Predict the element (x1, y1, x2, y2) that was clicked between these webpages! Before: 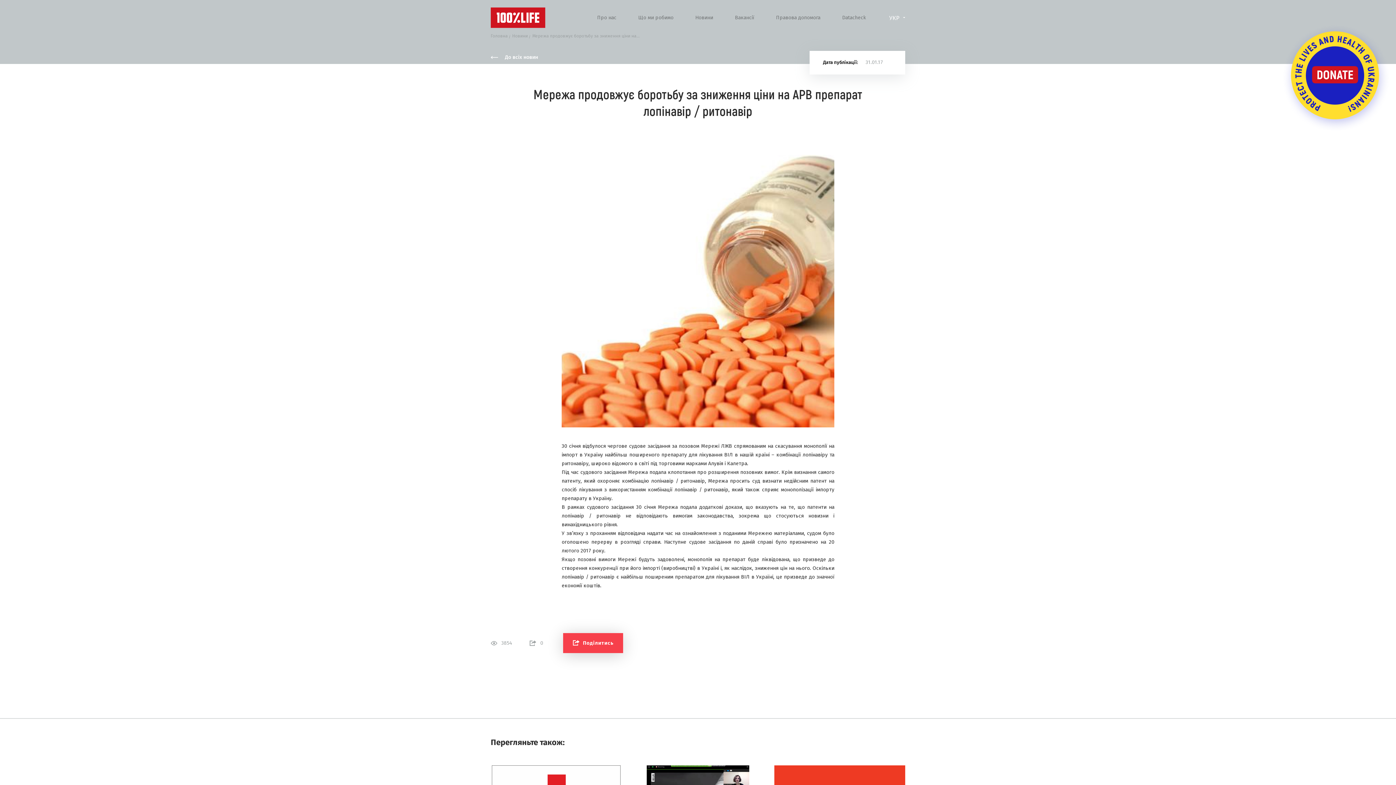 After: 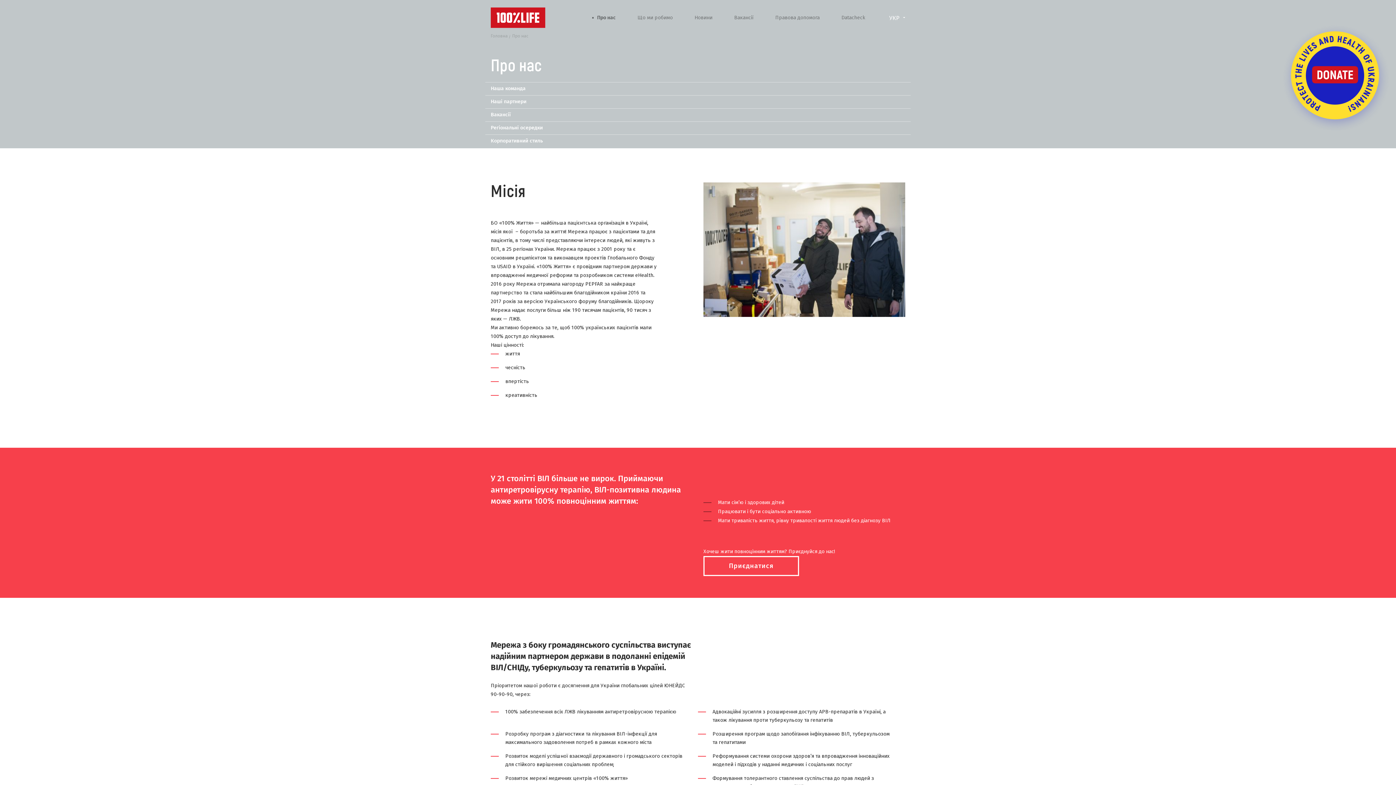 Action: bbox: (597, 14, 616, 20) label: Про нас